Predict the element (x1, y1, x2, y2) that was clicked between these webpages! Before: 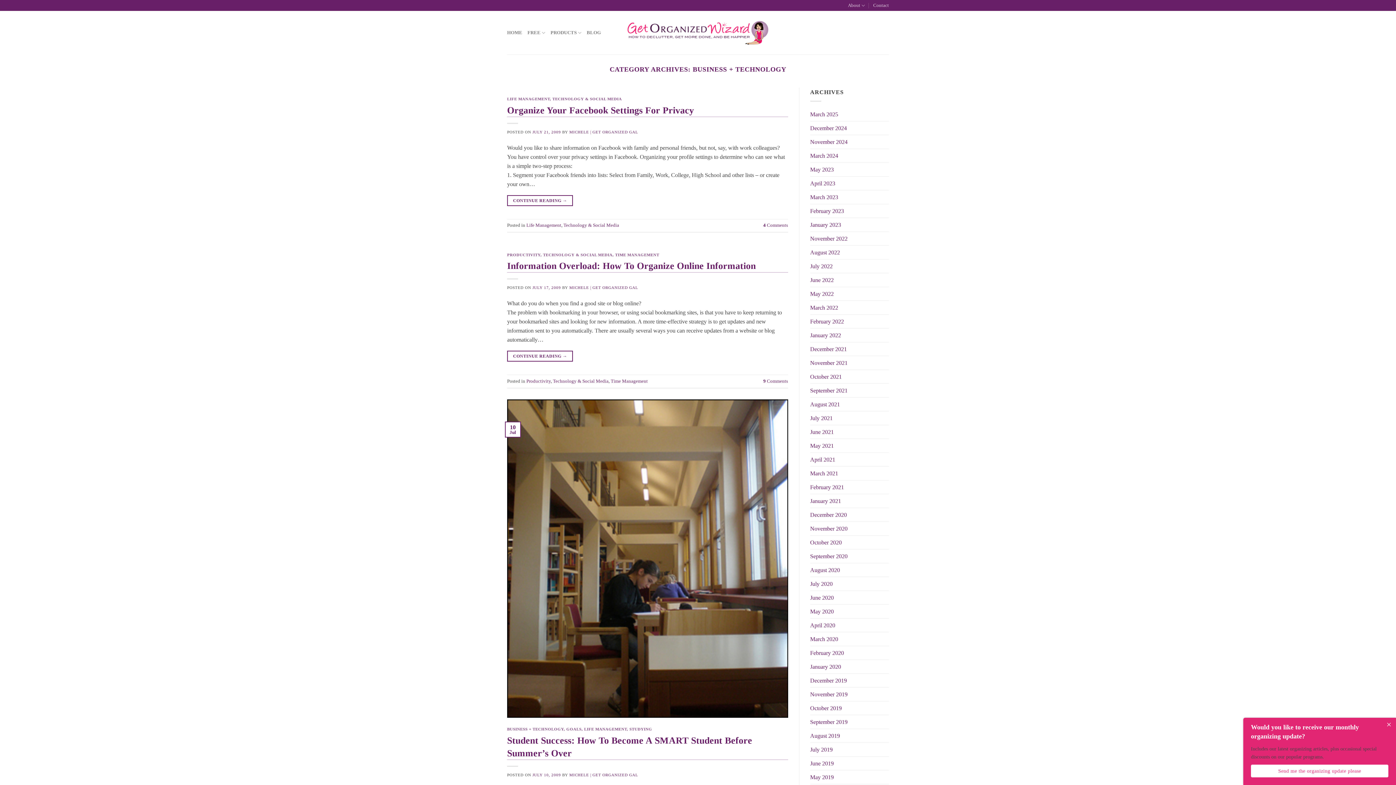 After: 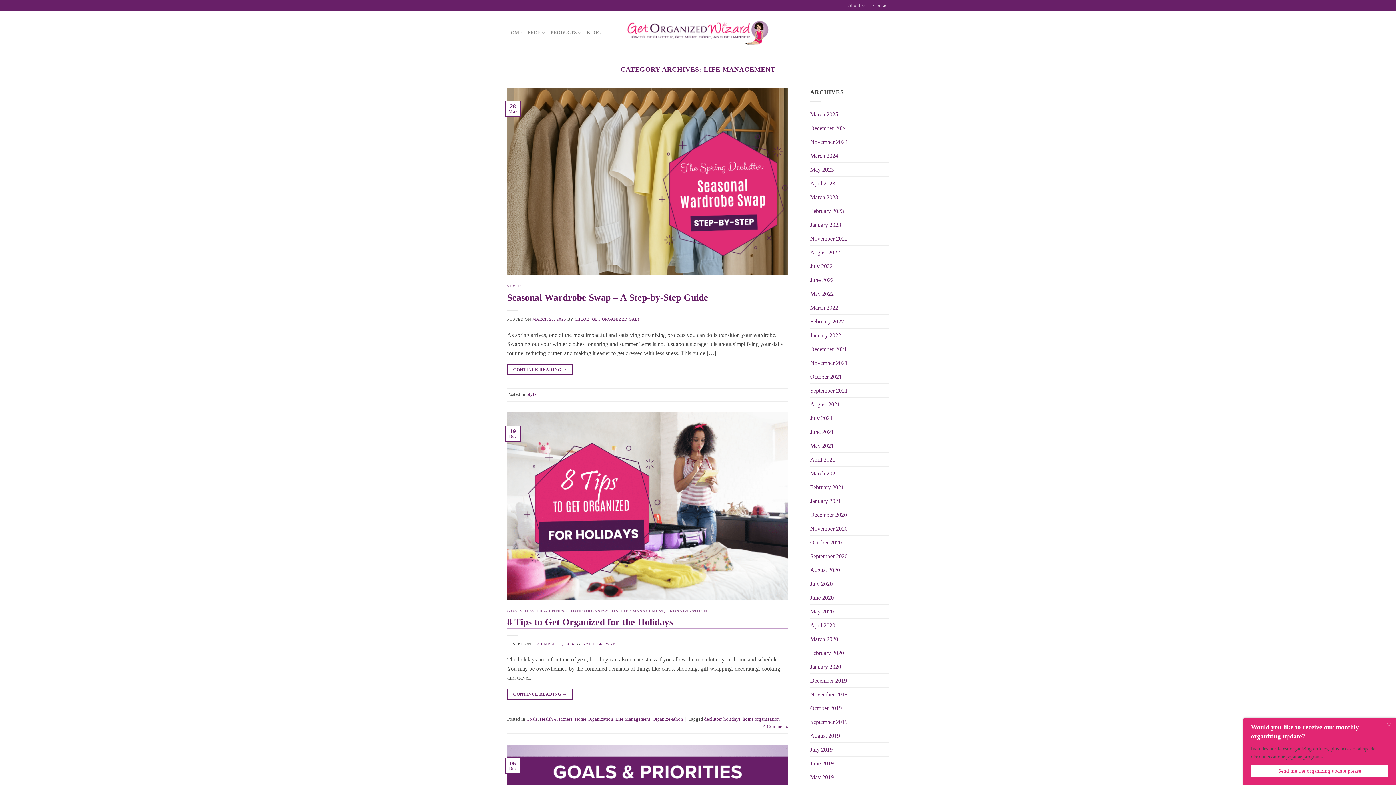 Action: label: Life Management bbox: (526, 222, 561, 228)